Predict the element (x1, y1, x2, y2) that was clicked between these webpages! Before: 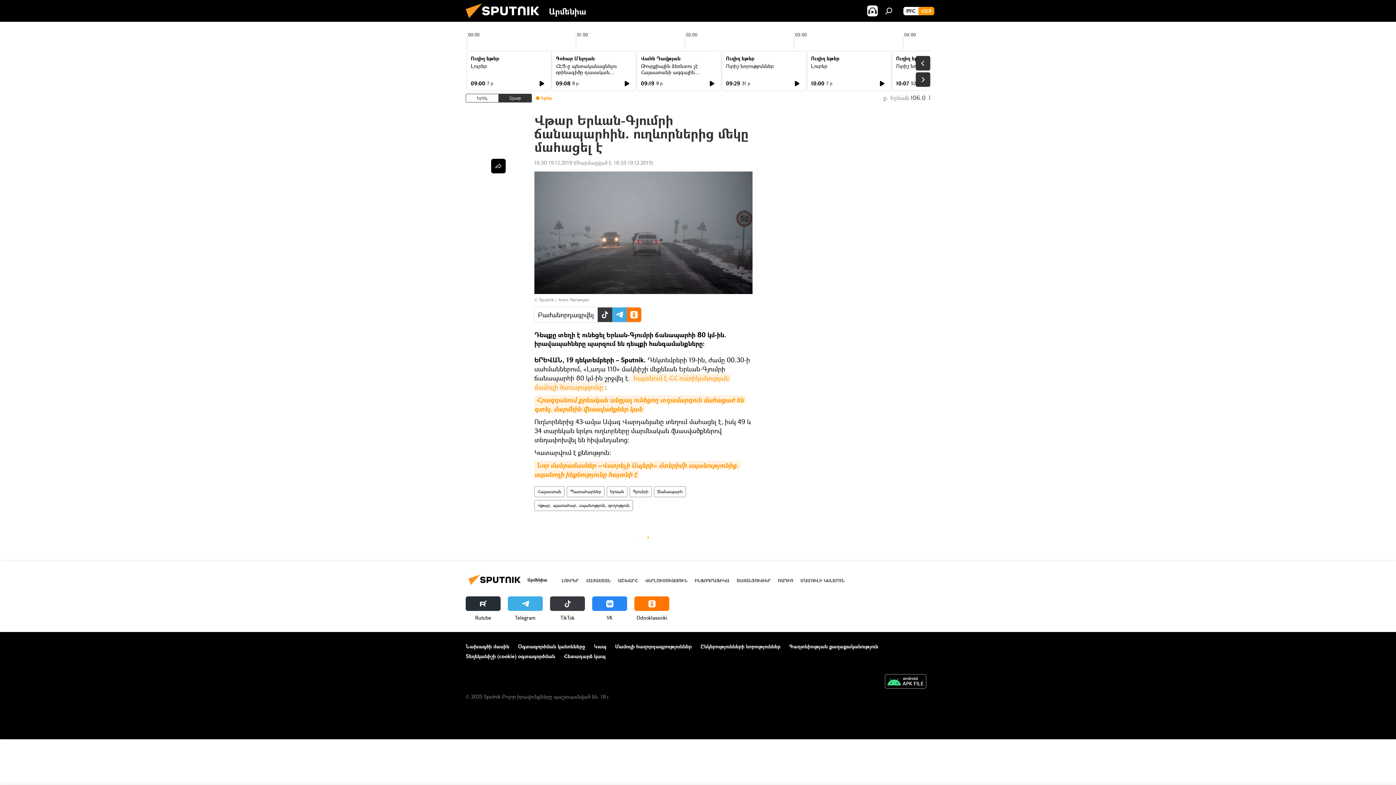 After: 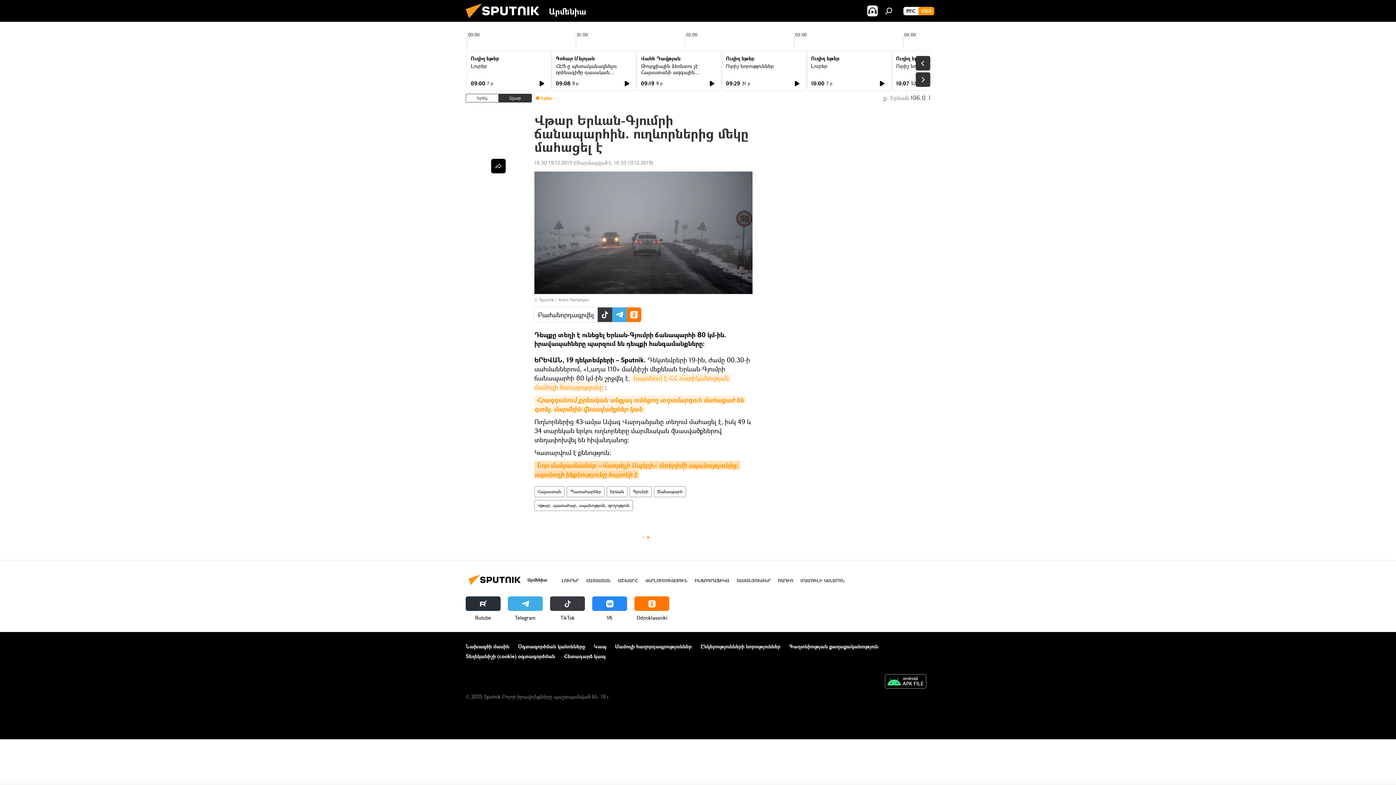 Action: label: Նոր մանրամասներ «Վստրեչի Ապերի» մտերիմի սպանությունից. սպանողի ինքնությունը հայտնի է bbox: (534, 461, 740, 478)